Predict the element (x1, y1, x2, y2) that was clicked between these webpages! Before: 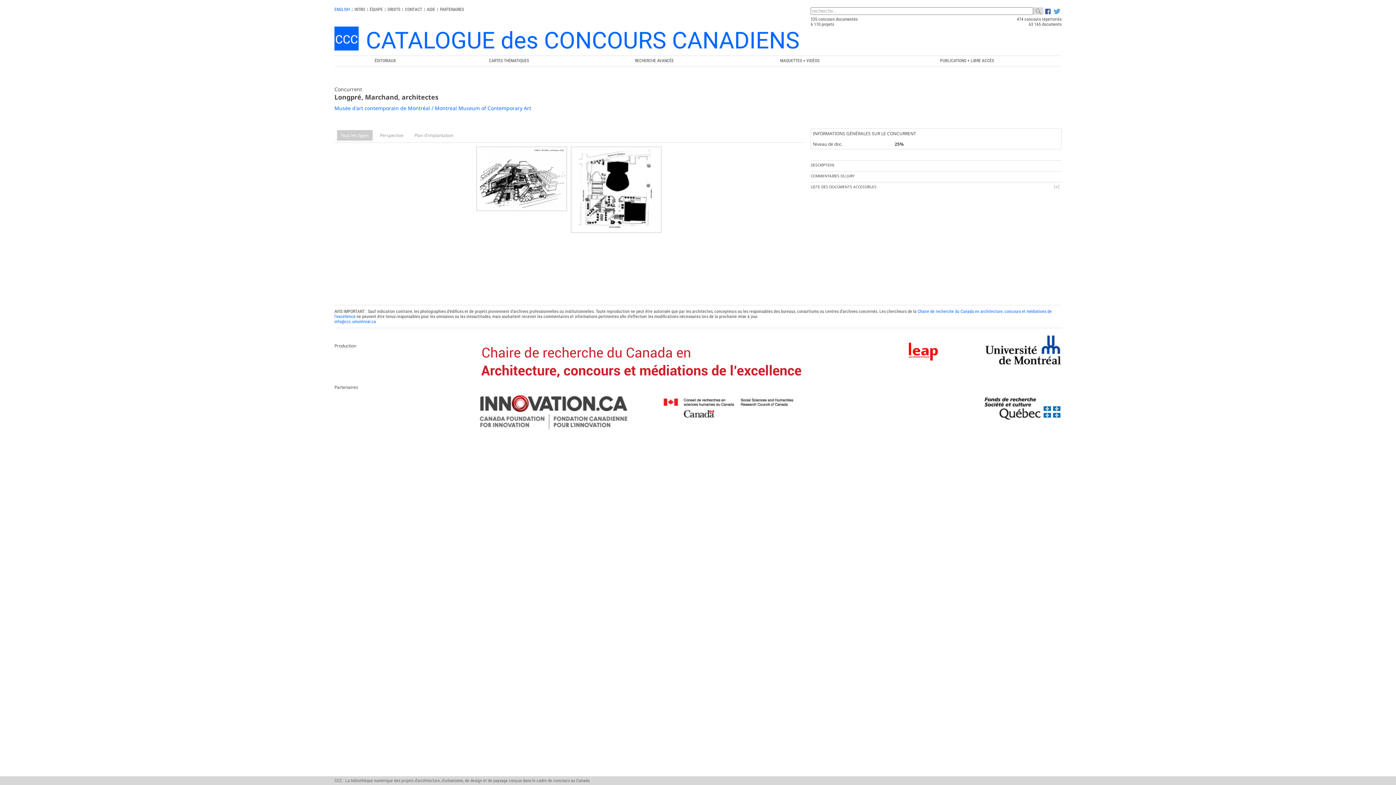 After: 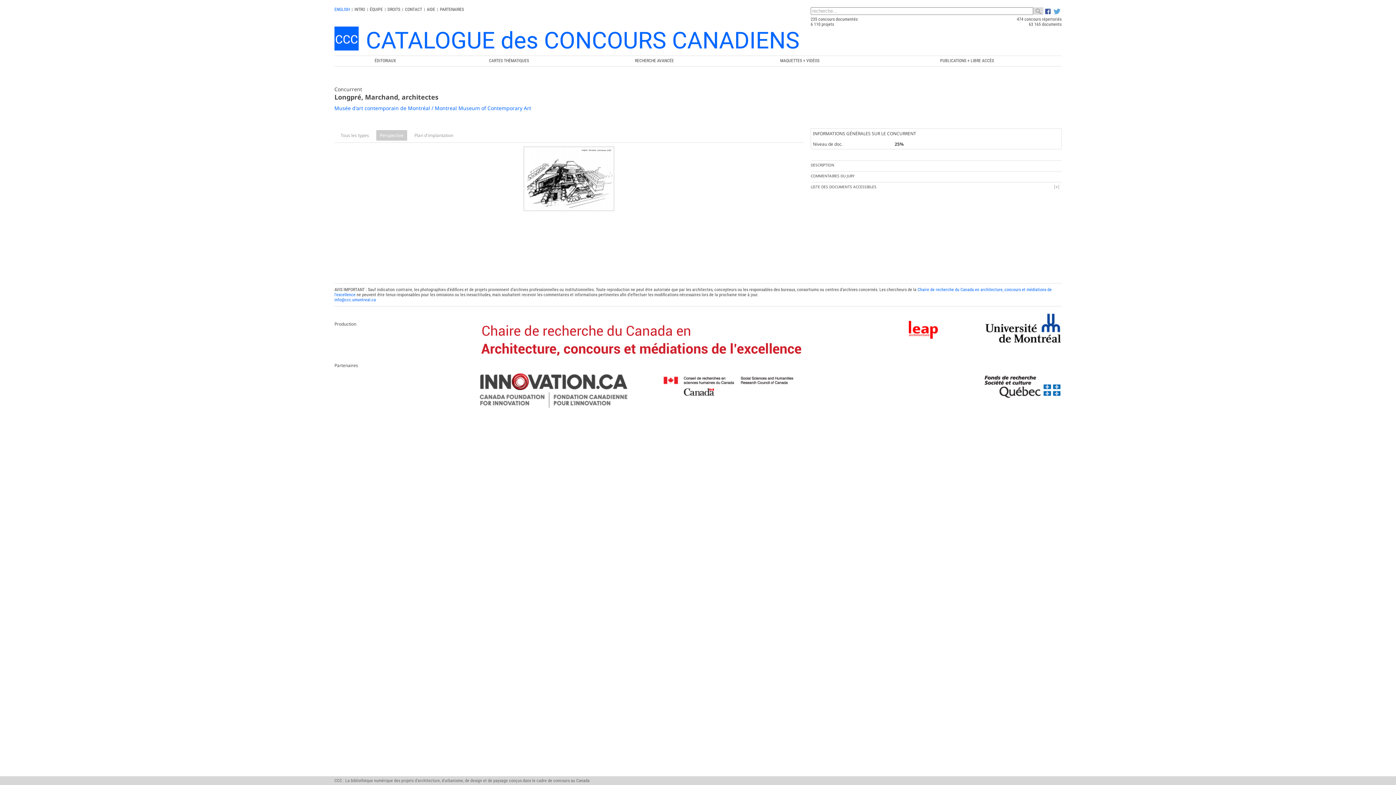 Action: bbox: (376, 130, 407, 140) label: Perspective